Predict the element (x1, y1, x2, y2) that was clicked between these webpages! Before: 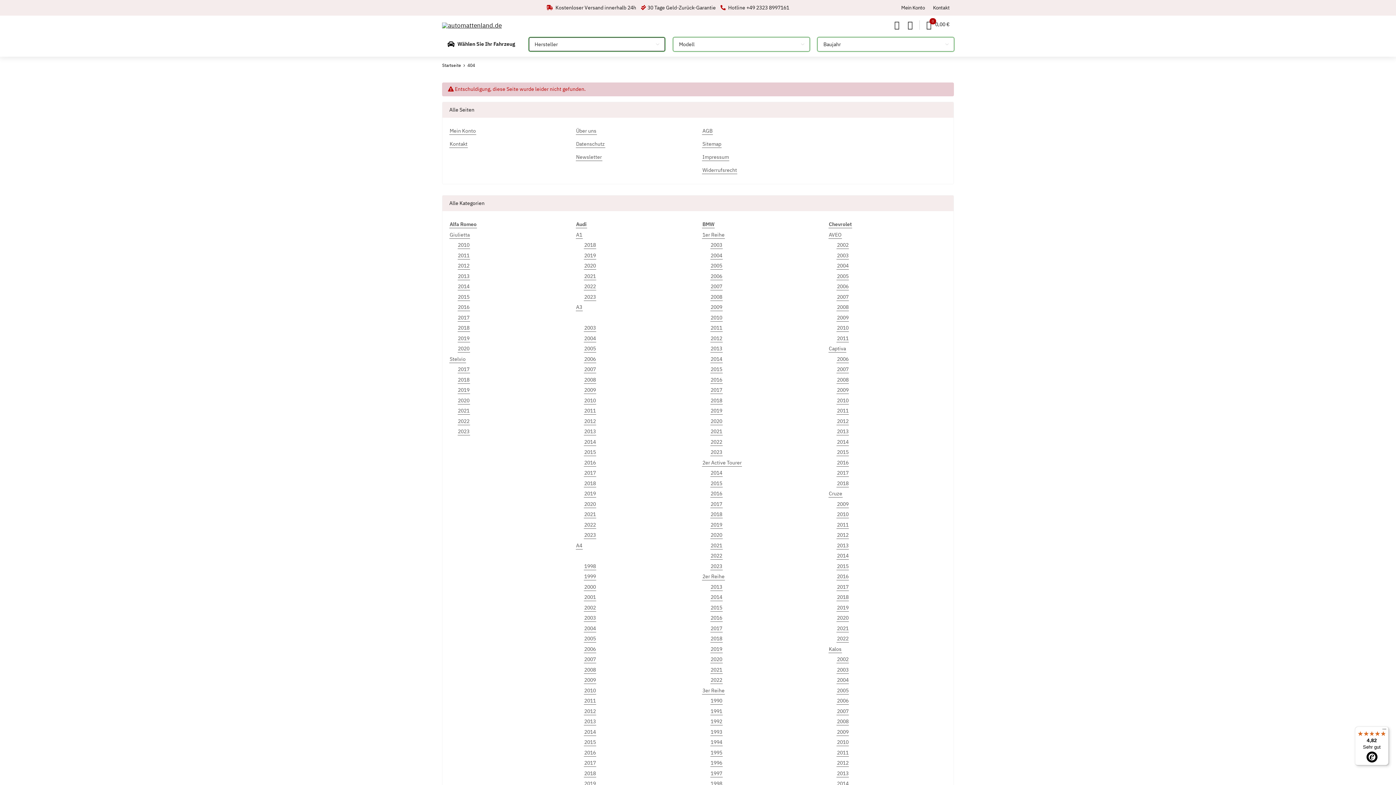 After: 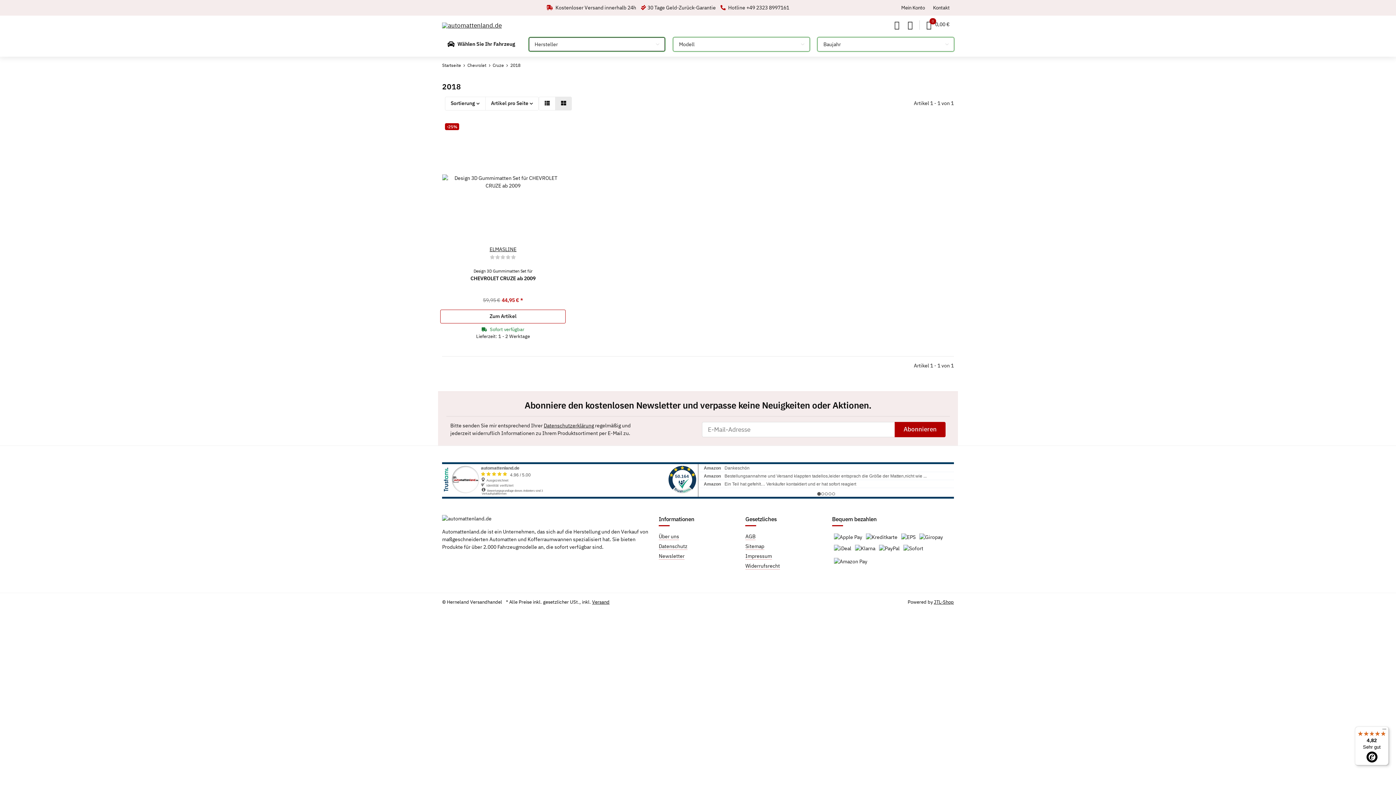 Action: label: 2018 bbox: (836, 593, 849, 601)